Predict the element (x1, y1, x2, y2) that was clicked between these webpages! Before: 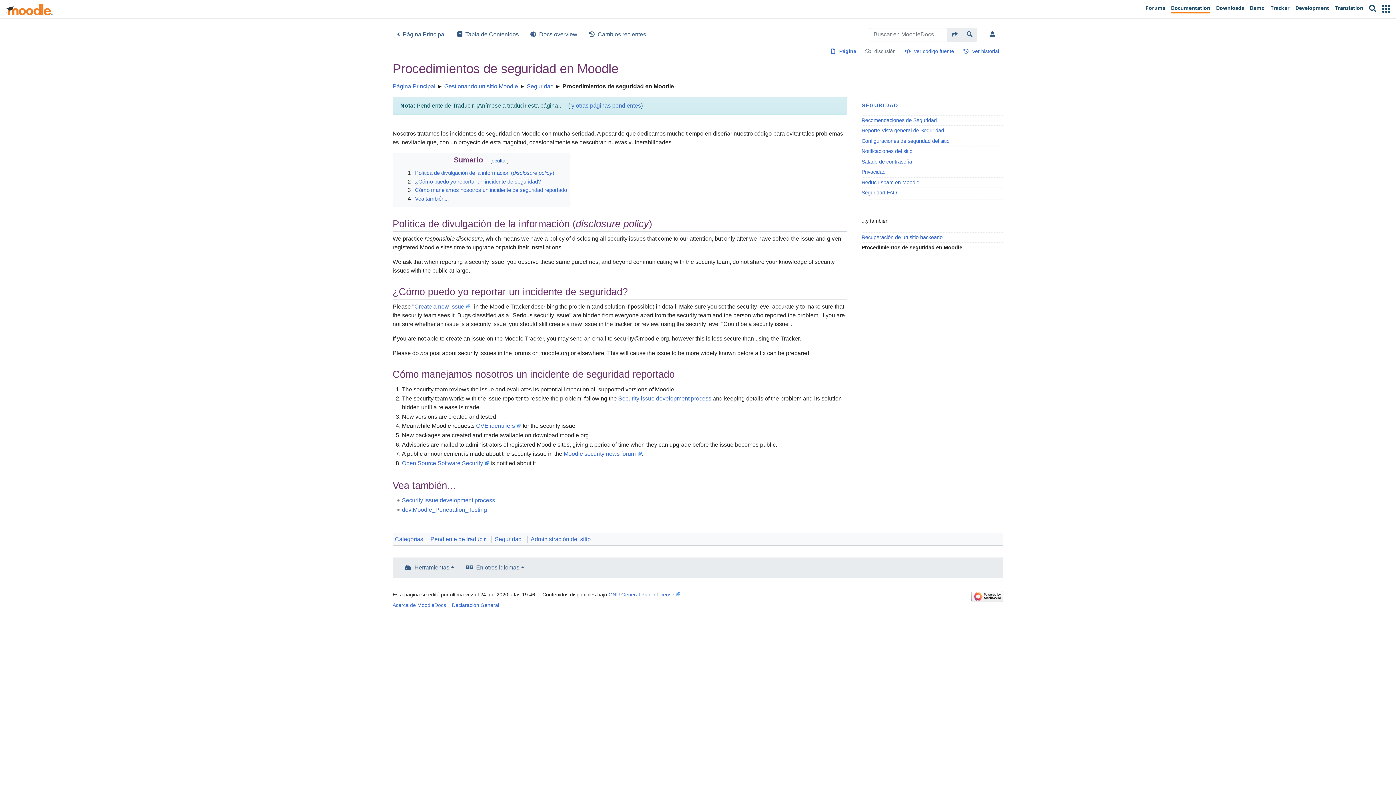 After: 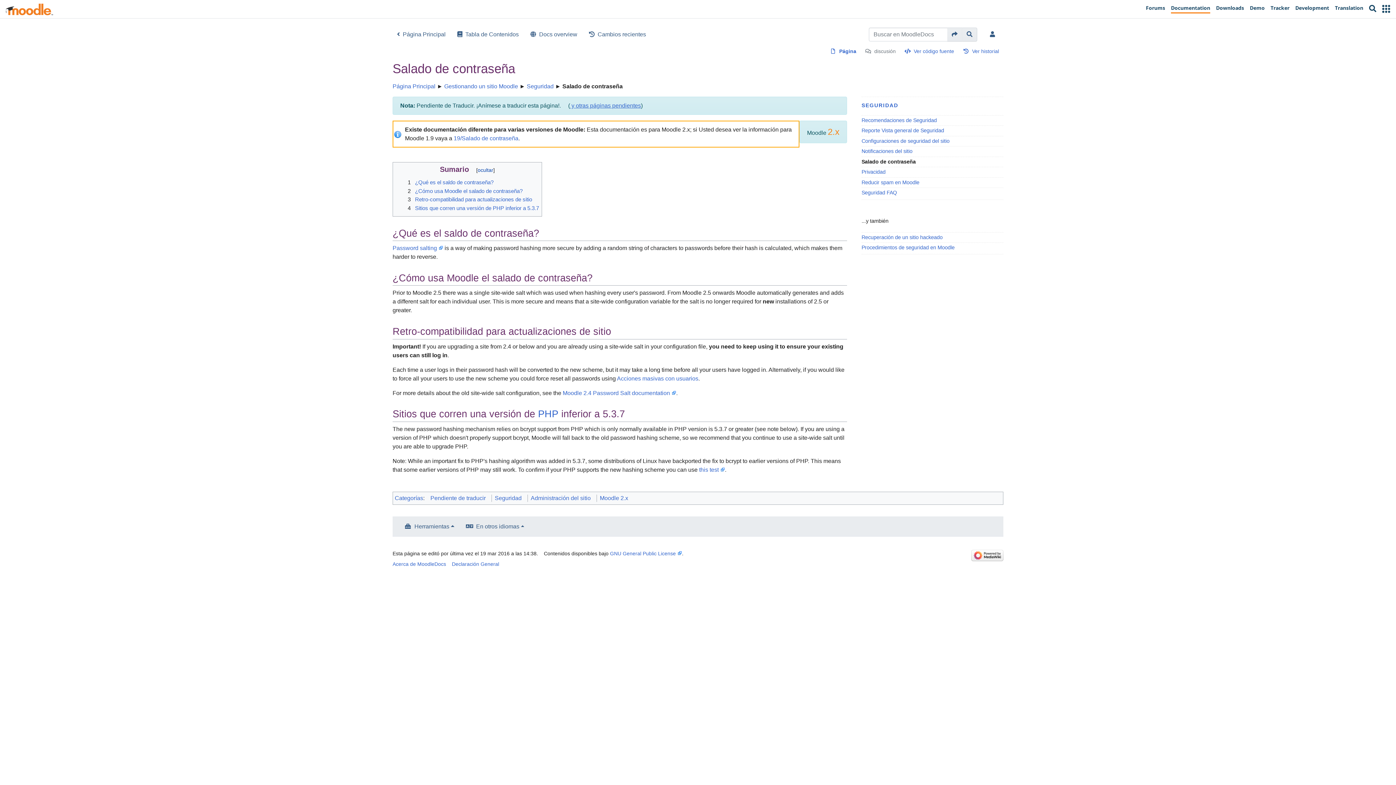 Action: bbox: (861, 158, 1003, 165) label: Salado de contraseña